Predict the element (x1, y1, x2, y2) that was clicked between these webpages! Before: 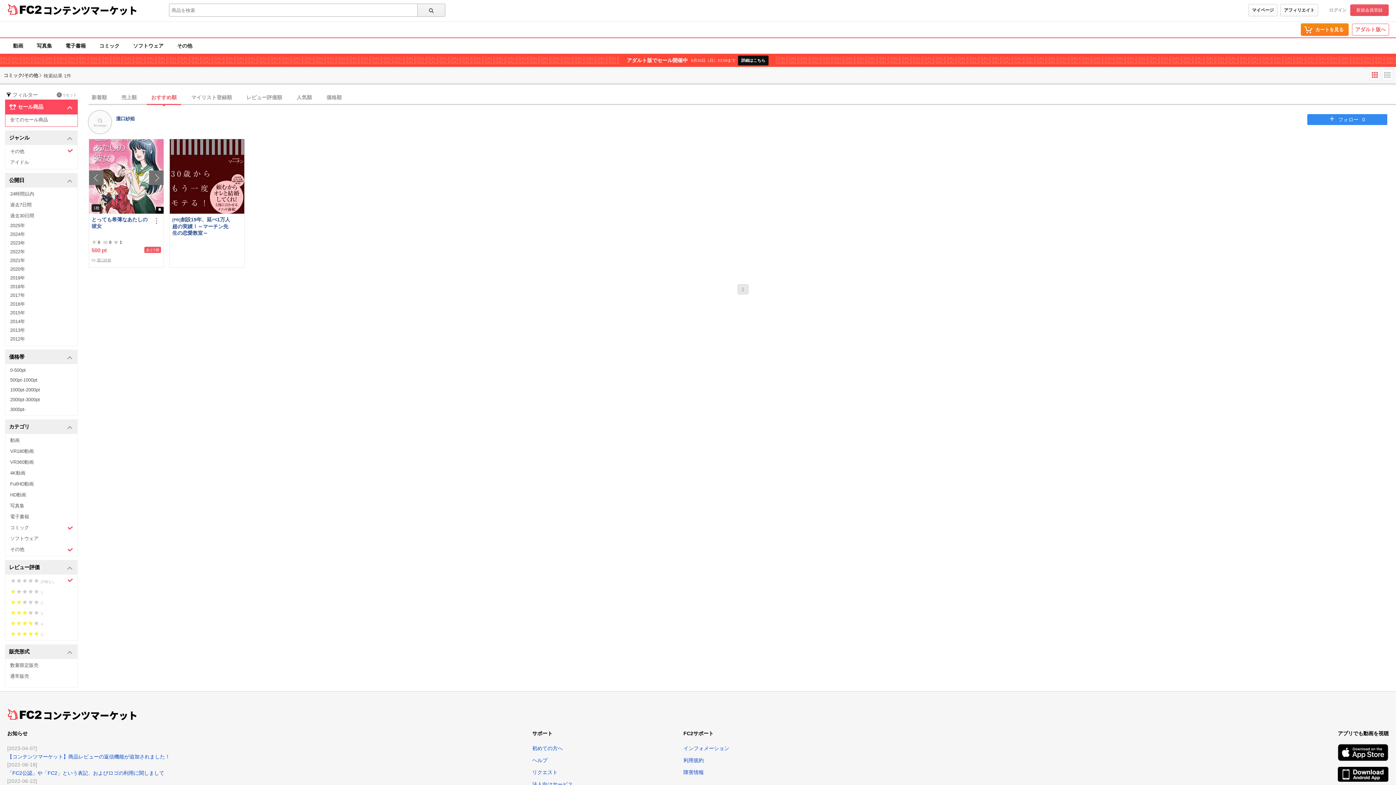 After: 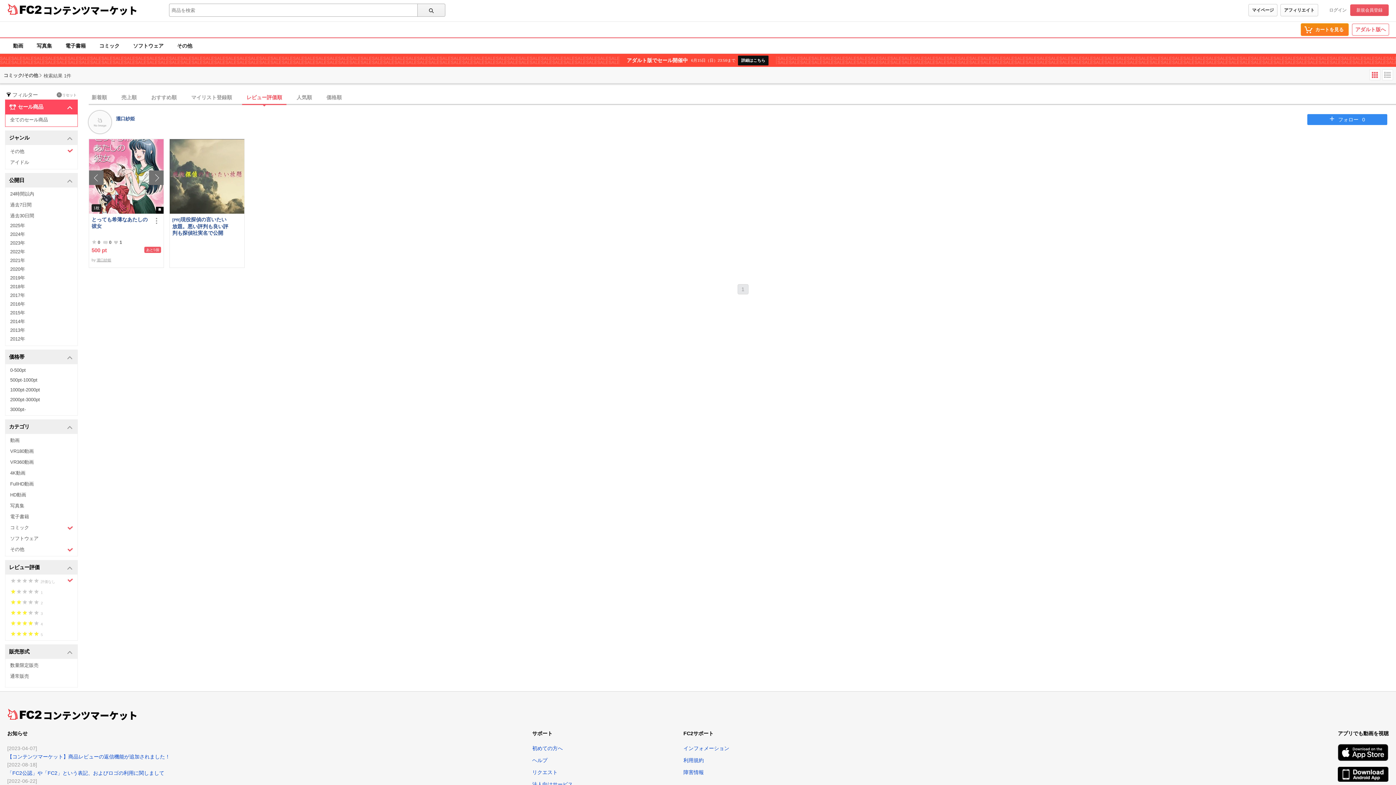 Action: label: レビュー評価順 bbox: (242, 90, 286, 104)